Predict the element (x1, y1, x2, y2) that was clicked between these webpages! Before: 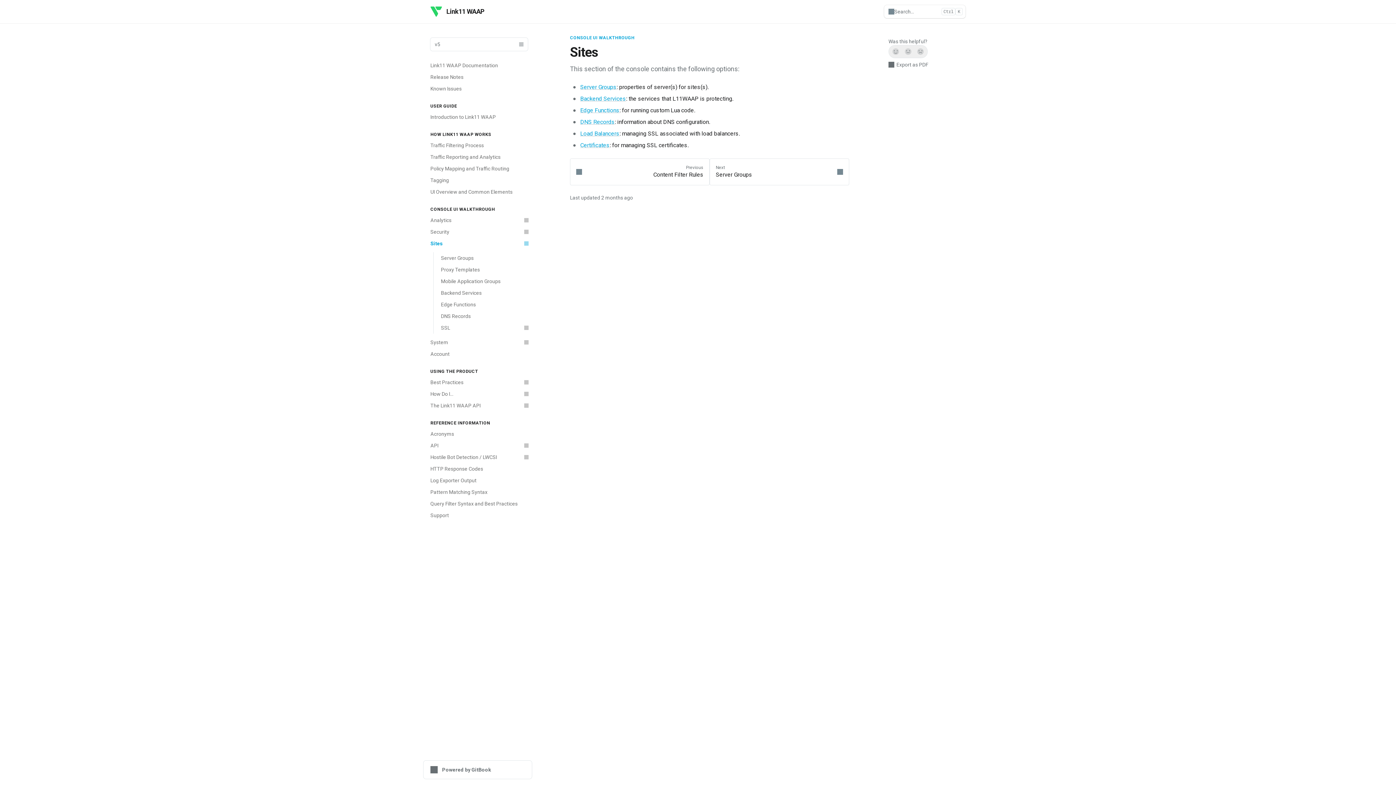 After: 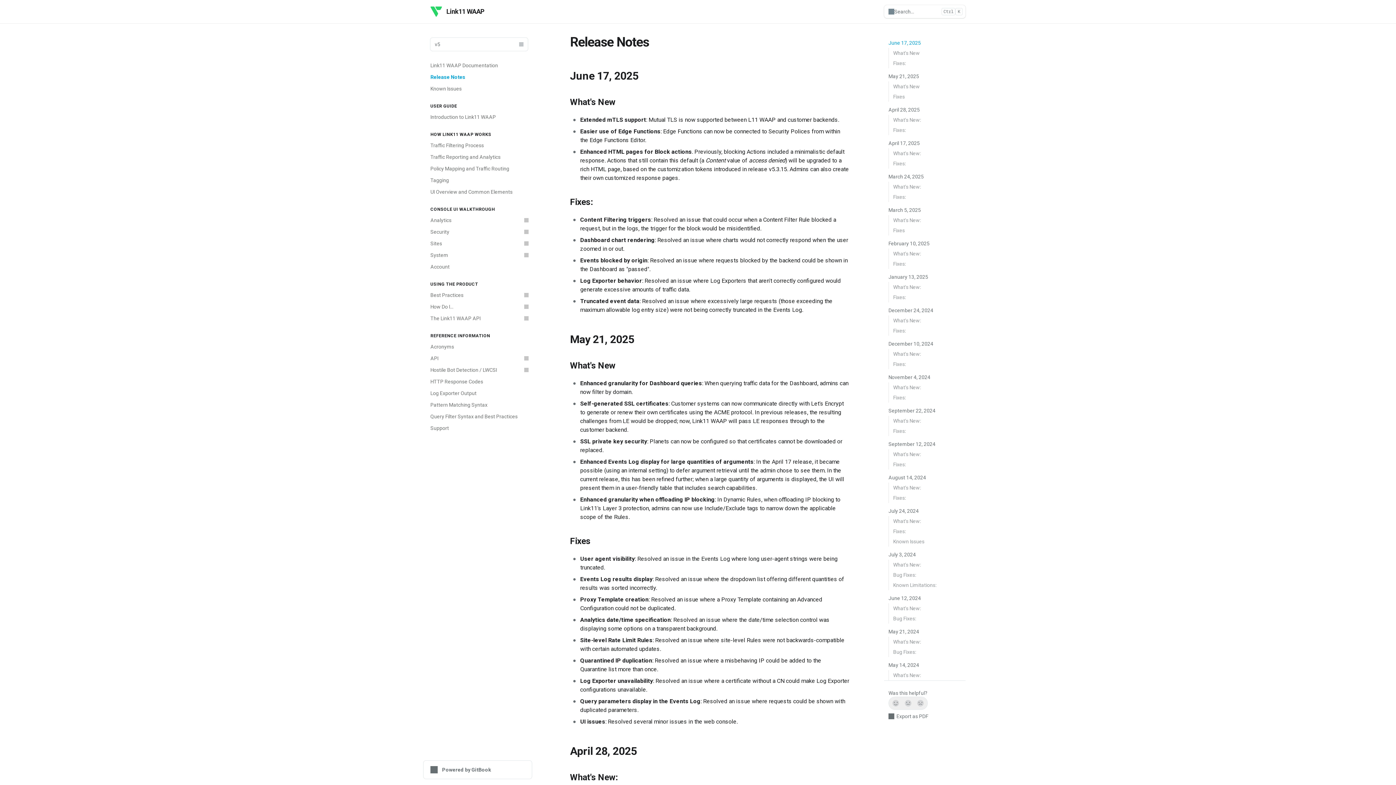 Action: bbox: (426, 71, 532, 82) label: Release Notes